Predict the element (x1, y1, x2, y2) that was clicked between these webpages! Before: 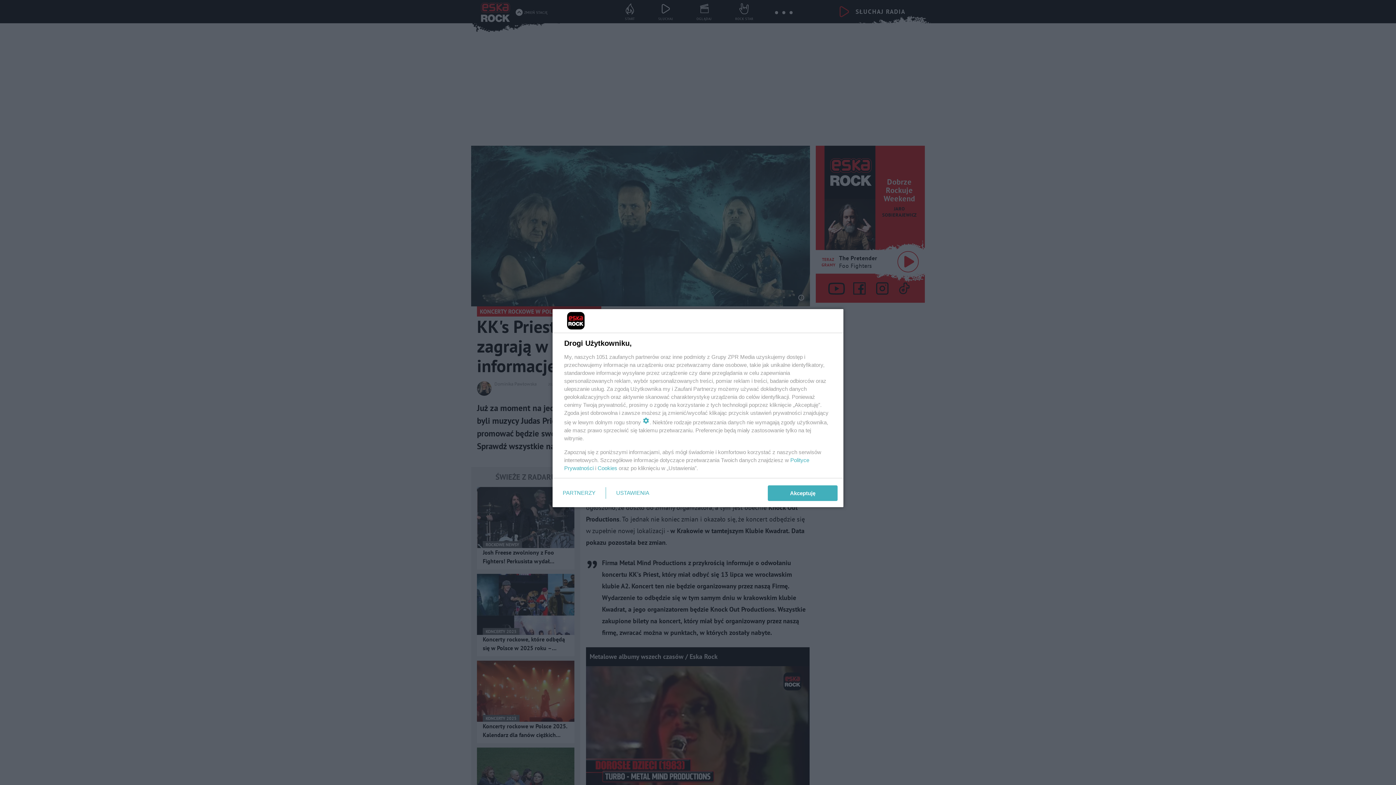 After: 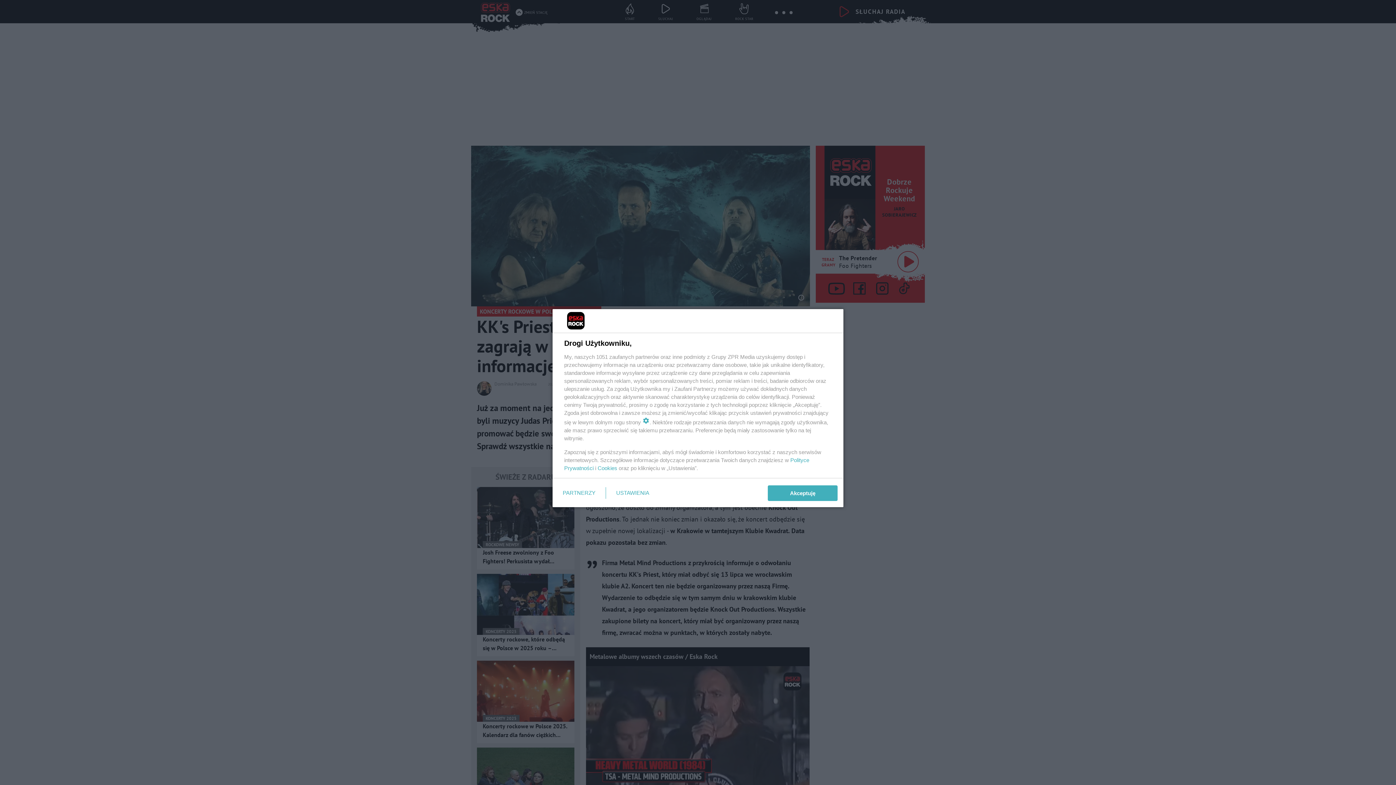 Action: label: Cookies bbox: (597, 465, 617, 471)